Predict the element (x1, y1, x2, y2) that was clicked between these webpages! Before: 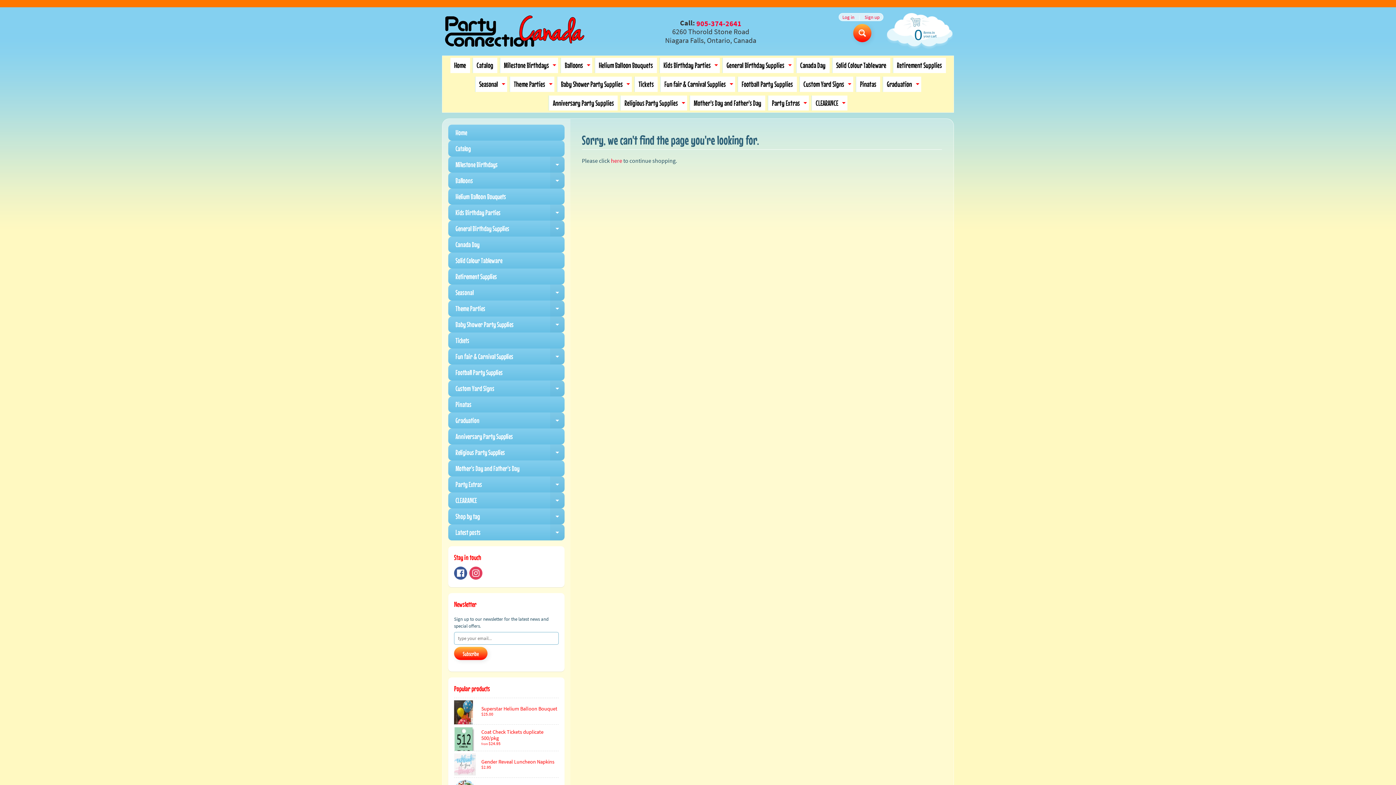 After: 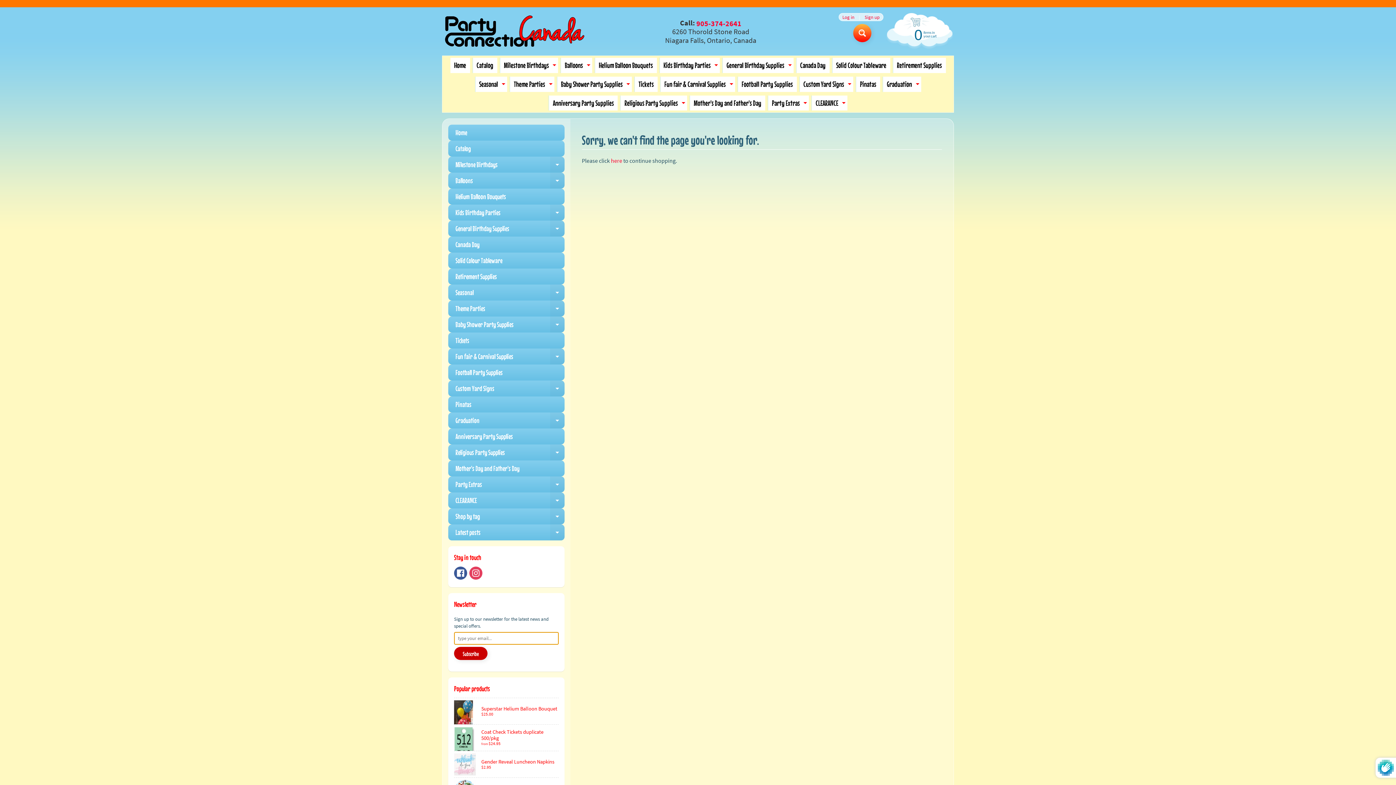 Action: label: Subscribe bbox: (454, 647, 487, 660)